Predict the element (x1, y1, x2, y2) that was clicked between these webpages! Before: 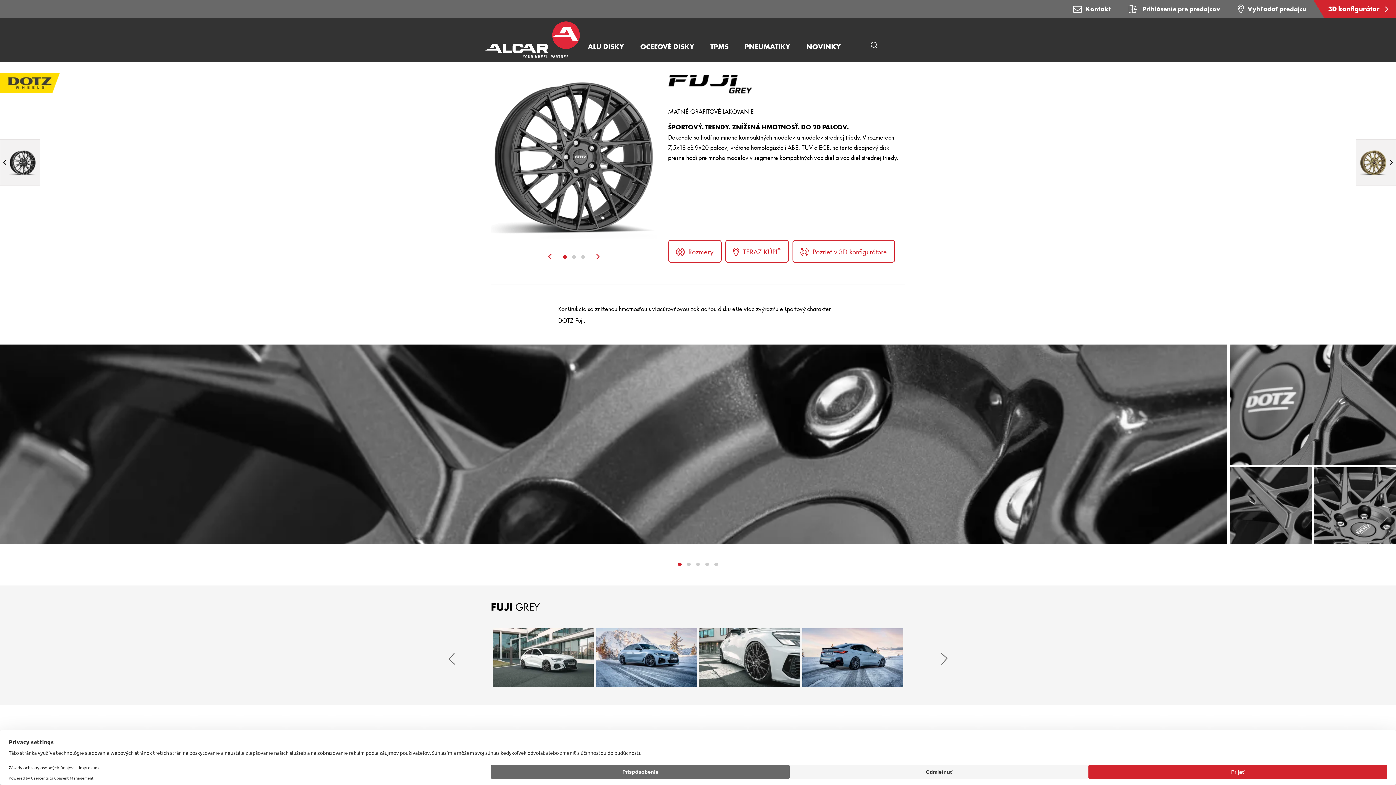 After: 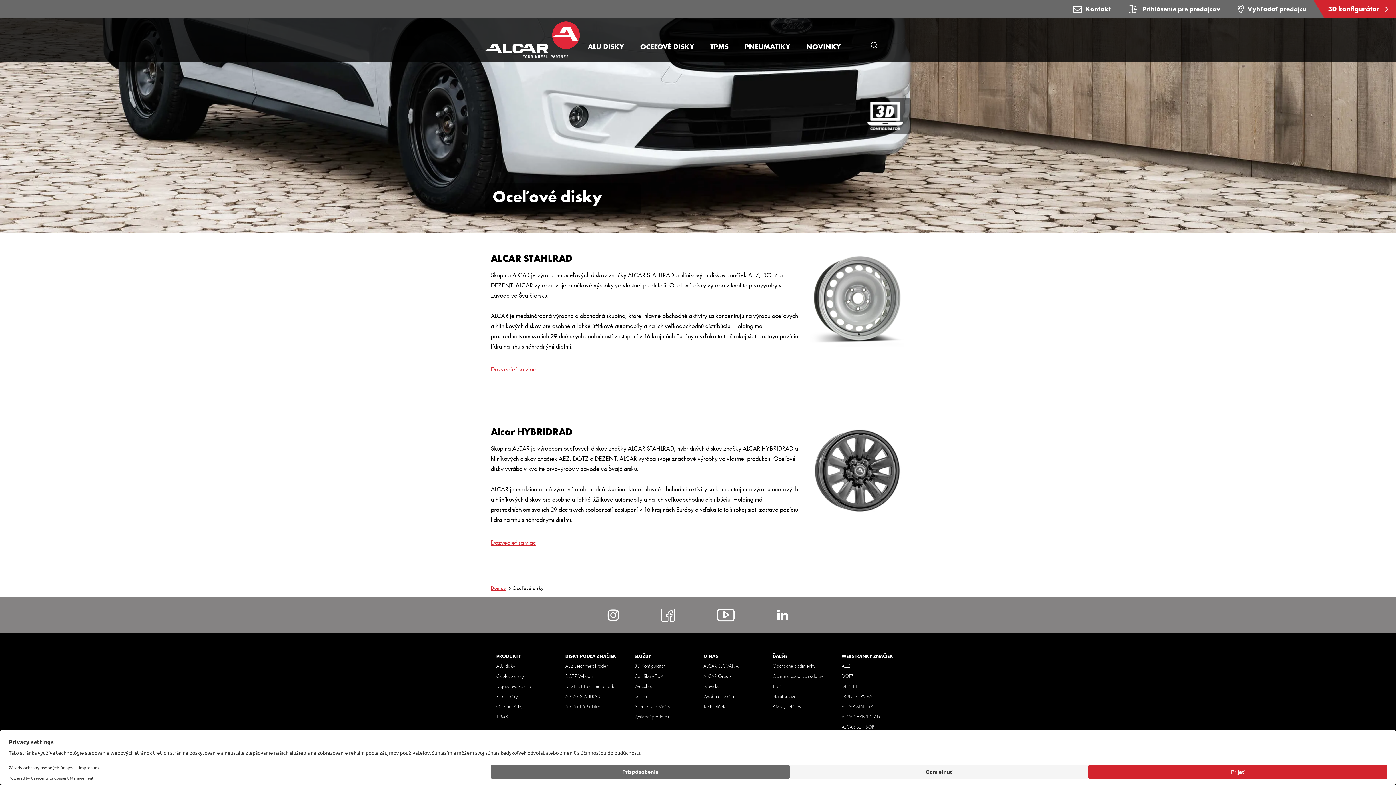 Action: bbox: (632, 41, 702, 51) label: OCEĽOVÉ DISKY